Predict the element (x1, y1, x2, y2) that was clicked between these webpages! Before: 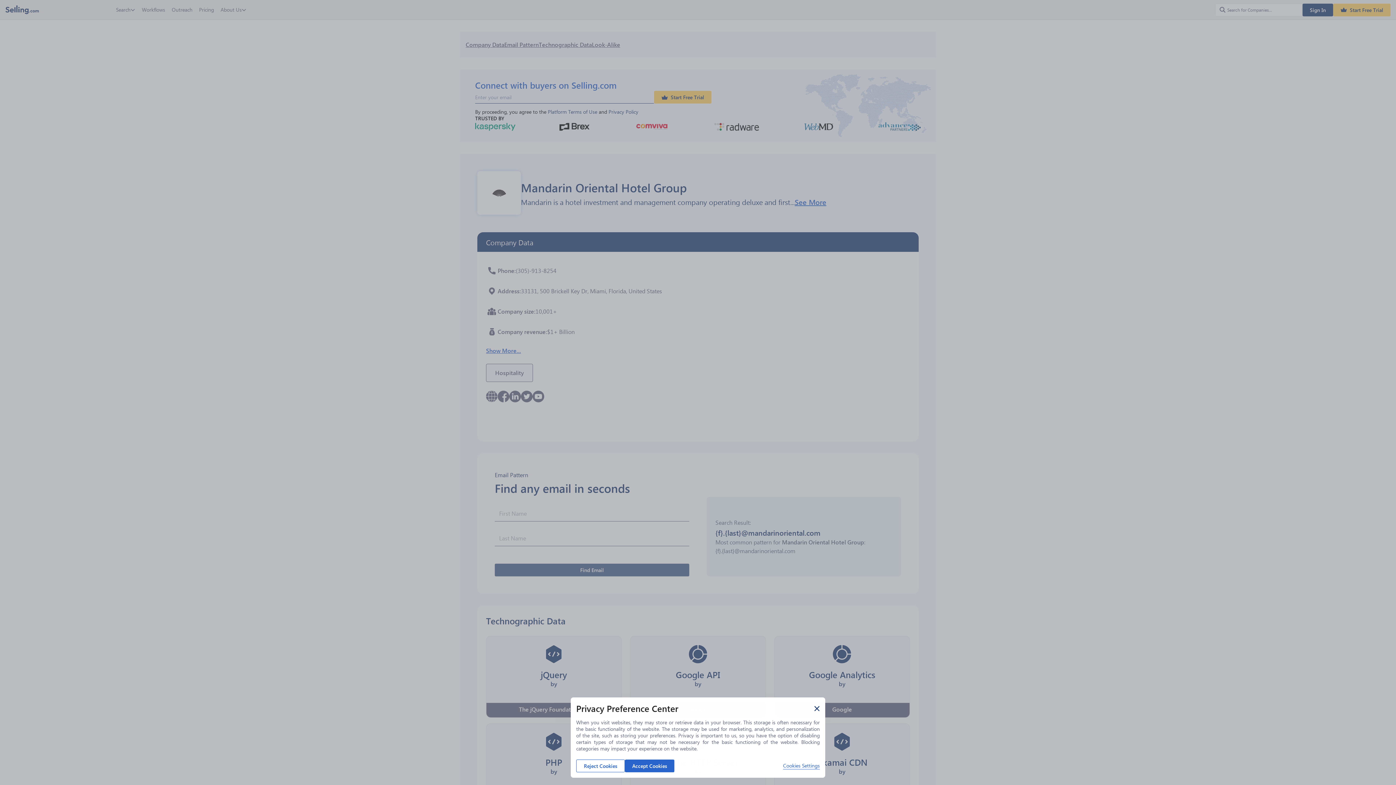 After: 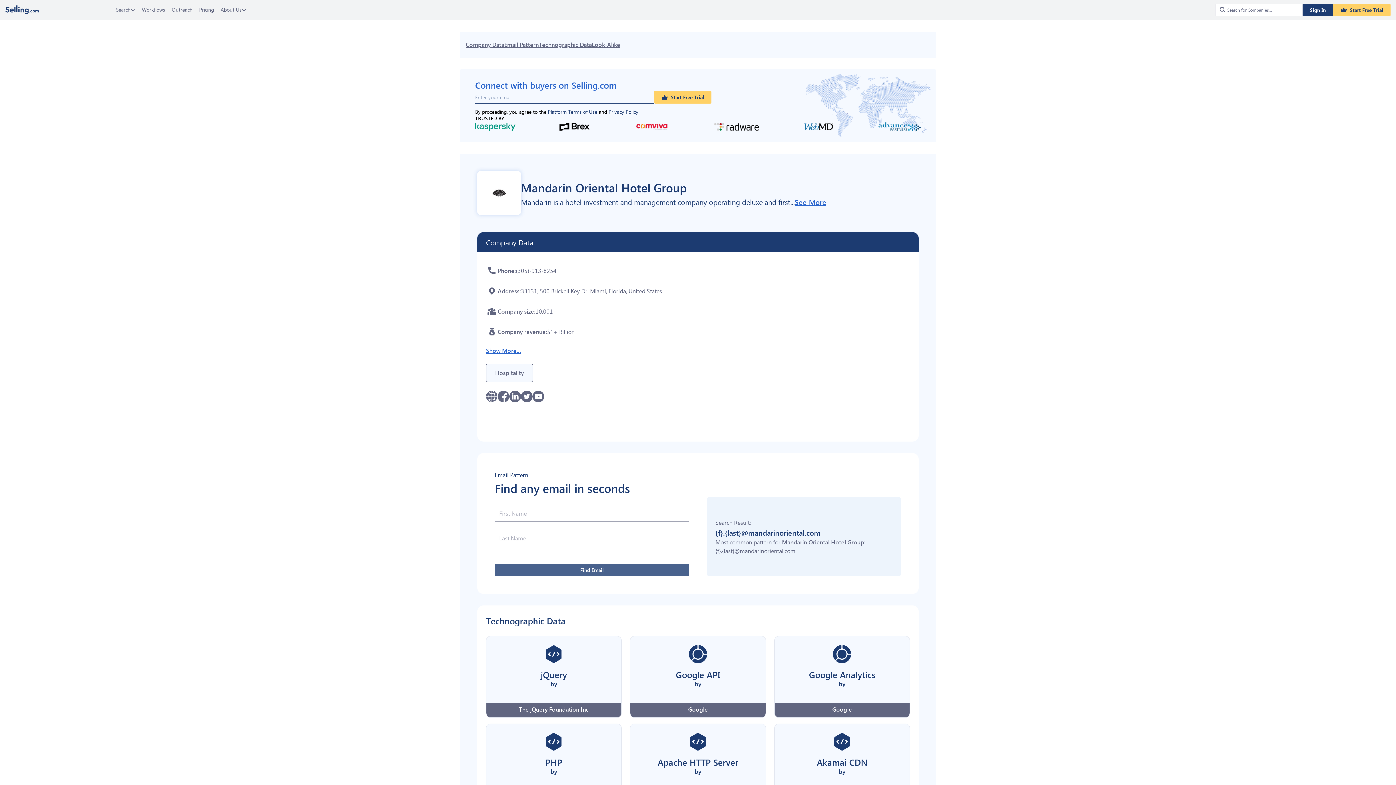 Action: label: Reject Cookies bbox: (576, 760, 625, 772)